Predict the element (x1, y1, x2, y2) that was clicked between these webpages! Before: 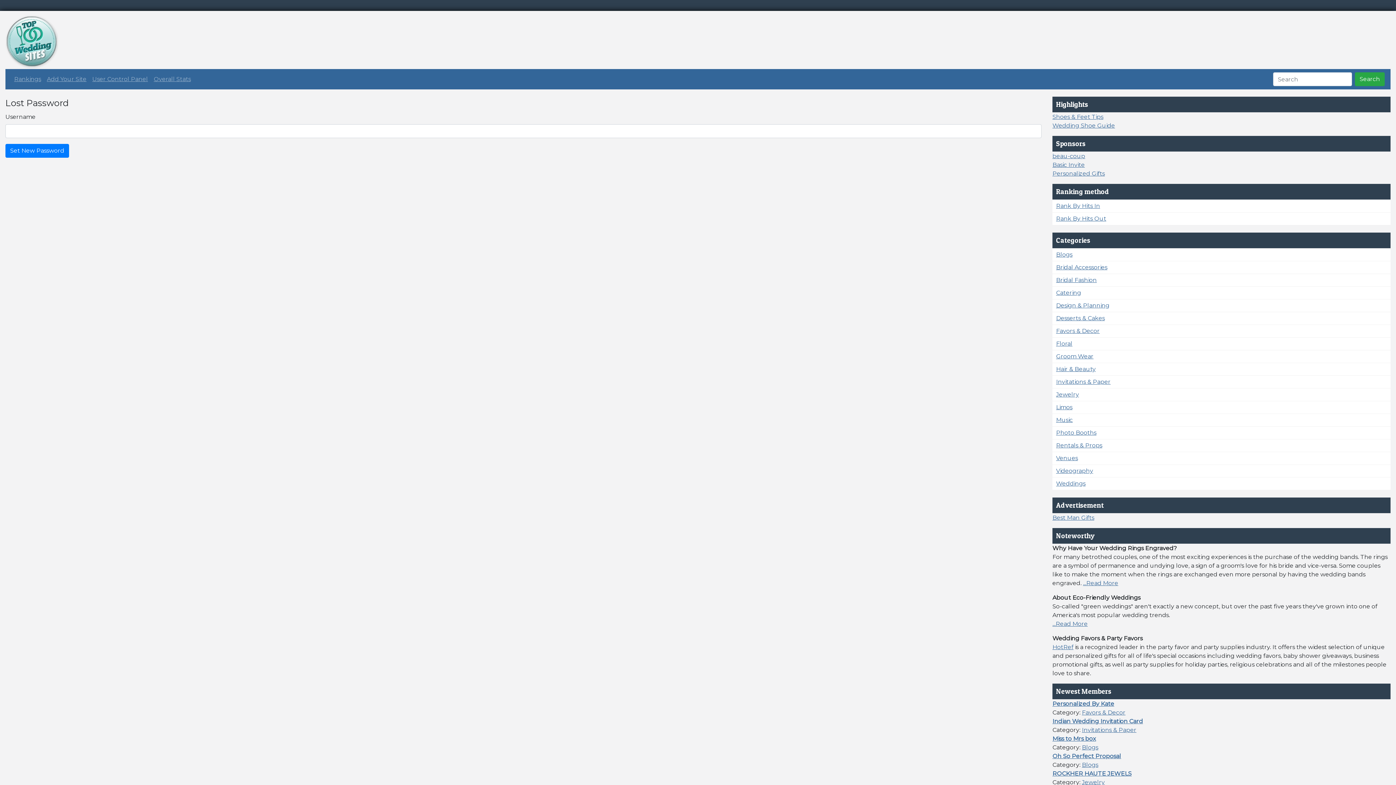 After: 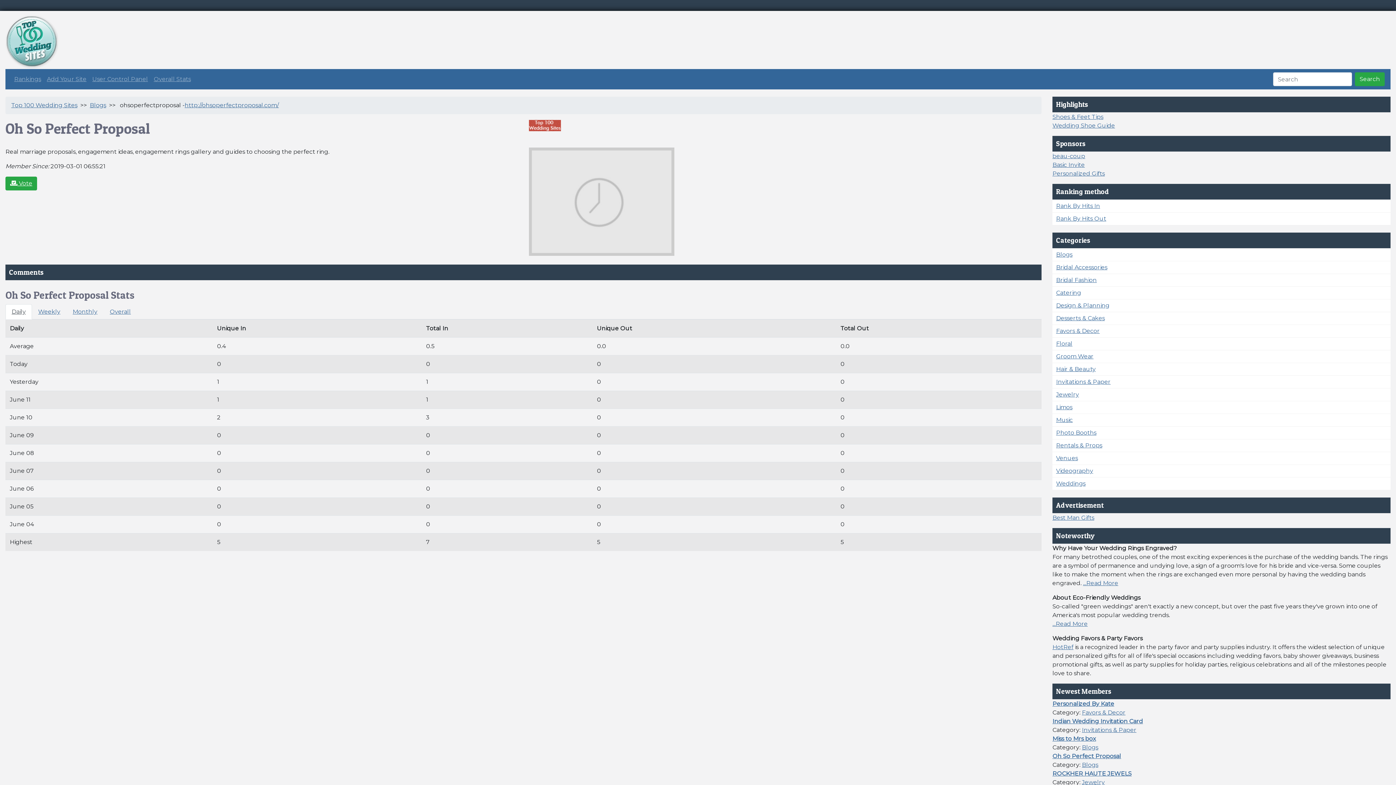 Action: bbox: (1052, 753, 1121, 760) label: Oh So Perfect Proposal